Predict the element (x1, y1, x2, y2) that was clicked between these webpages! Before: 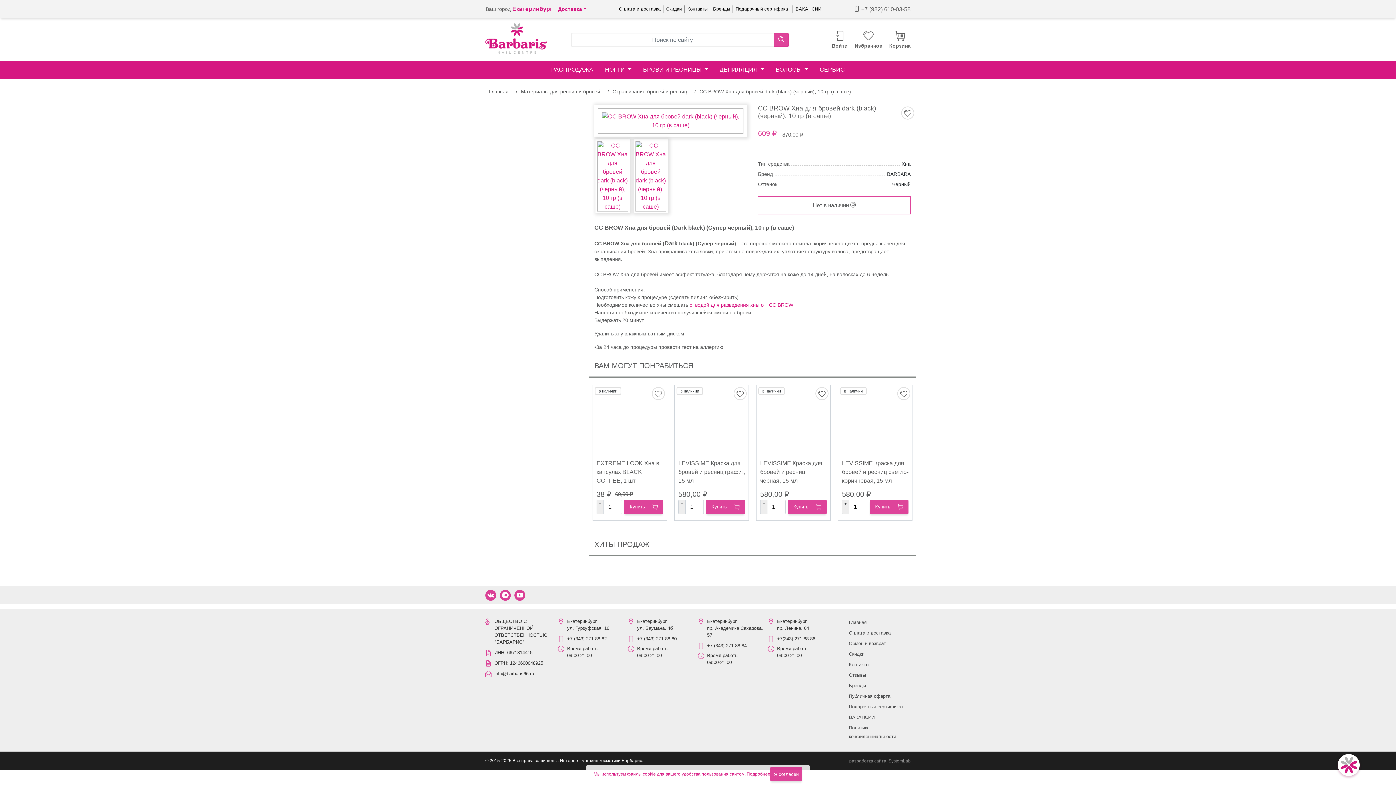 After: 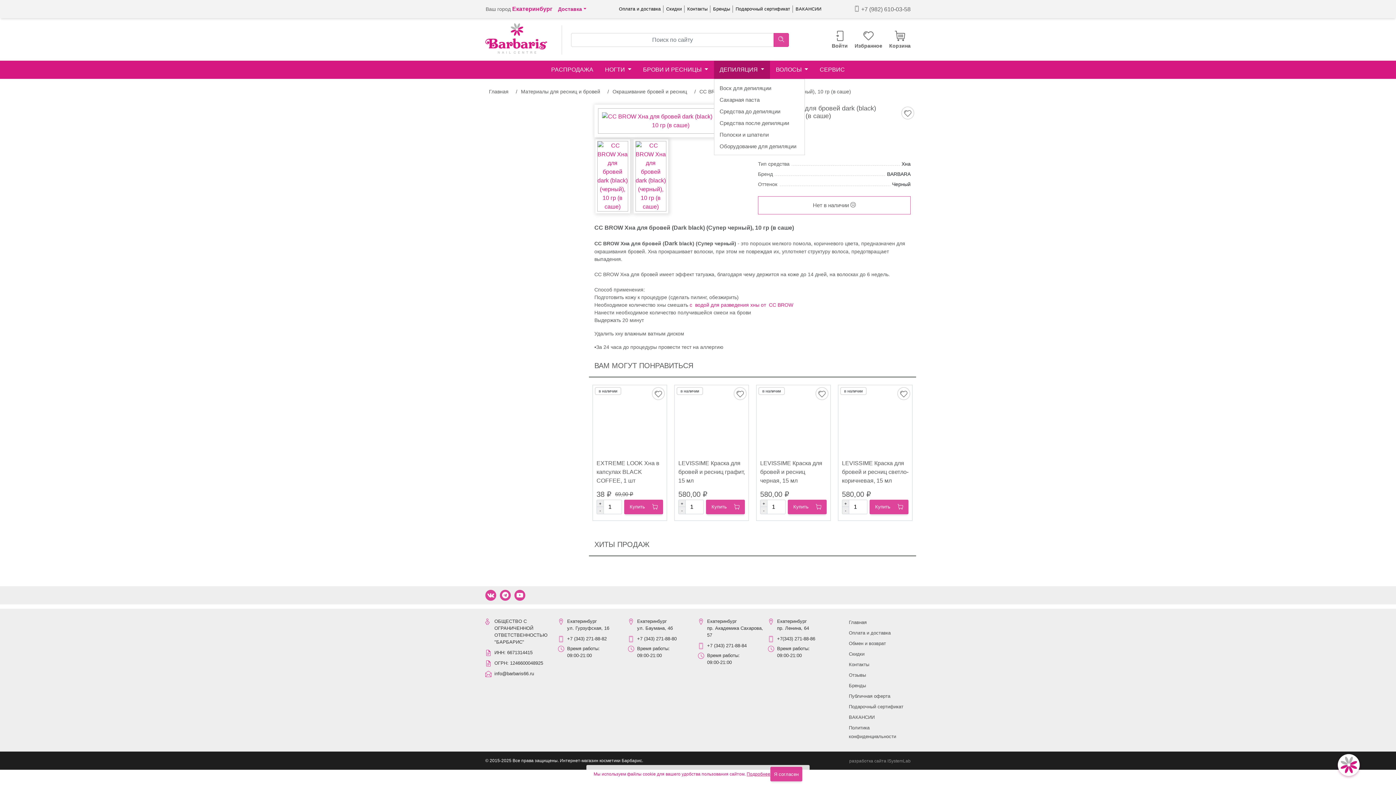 Action: bbox: (714, 60, 770, 78) label: ДЕПИЛЯЦИЯ 